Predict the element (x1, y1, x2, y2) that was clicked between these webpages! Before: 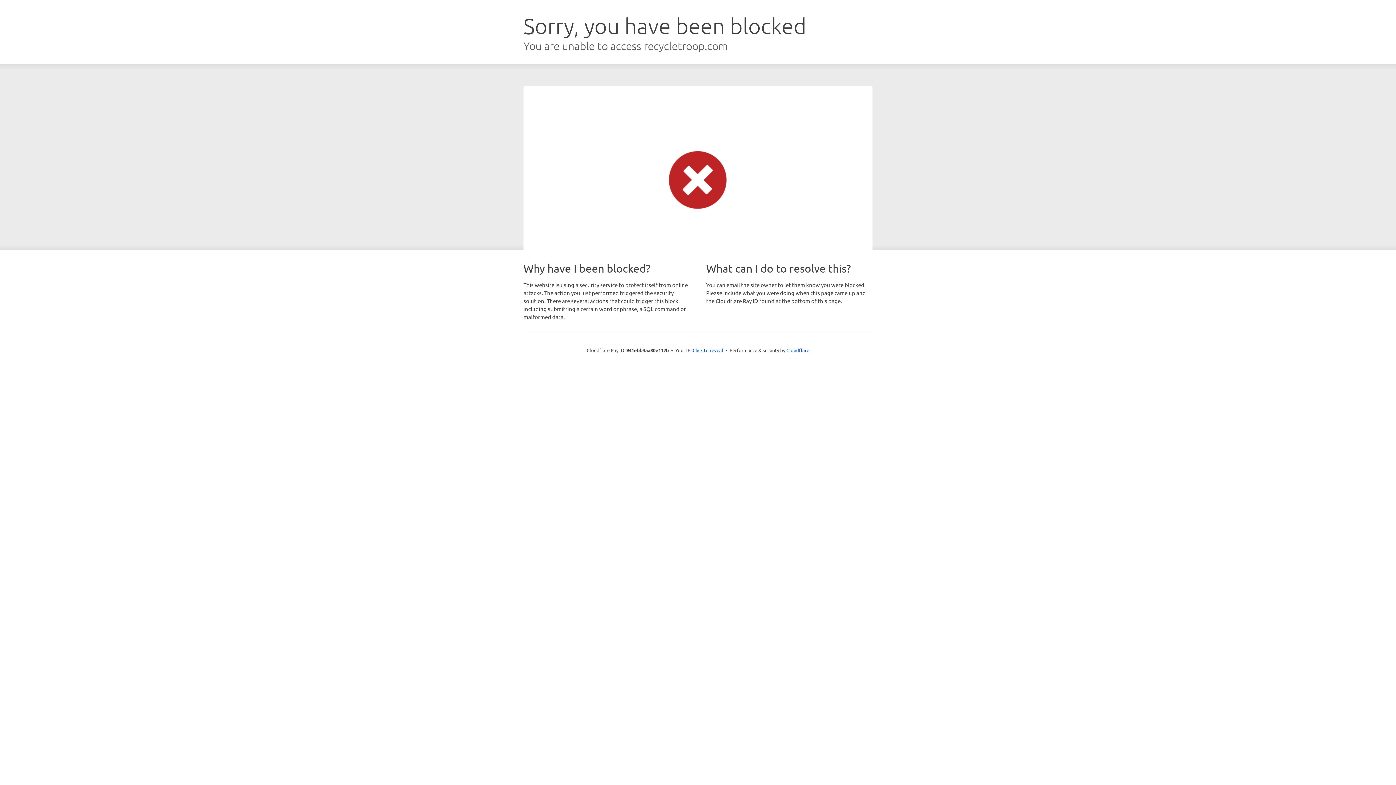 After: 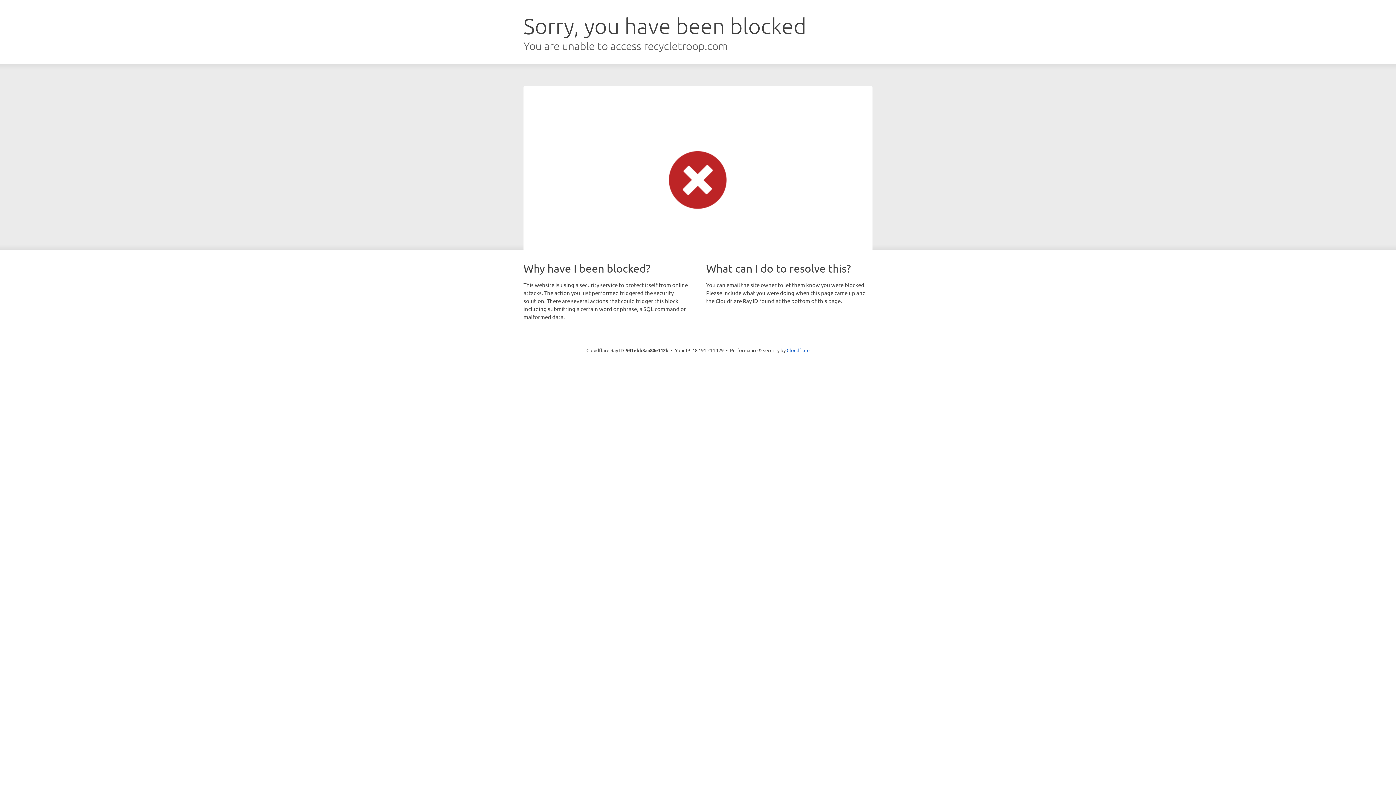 Action: bbox: (692, 346, 723, 353) label: Click to reveal